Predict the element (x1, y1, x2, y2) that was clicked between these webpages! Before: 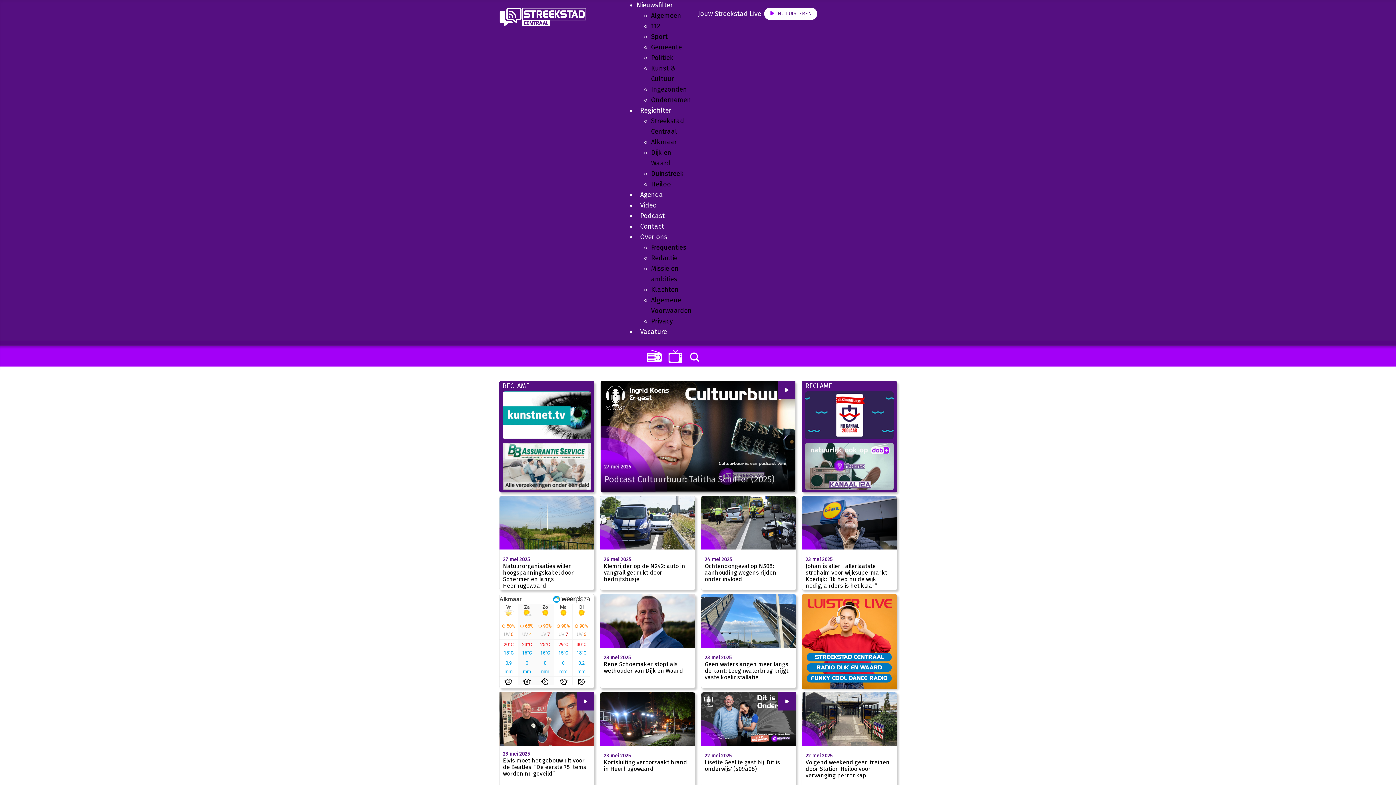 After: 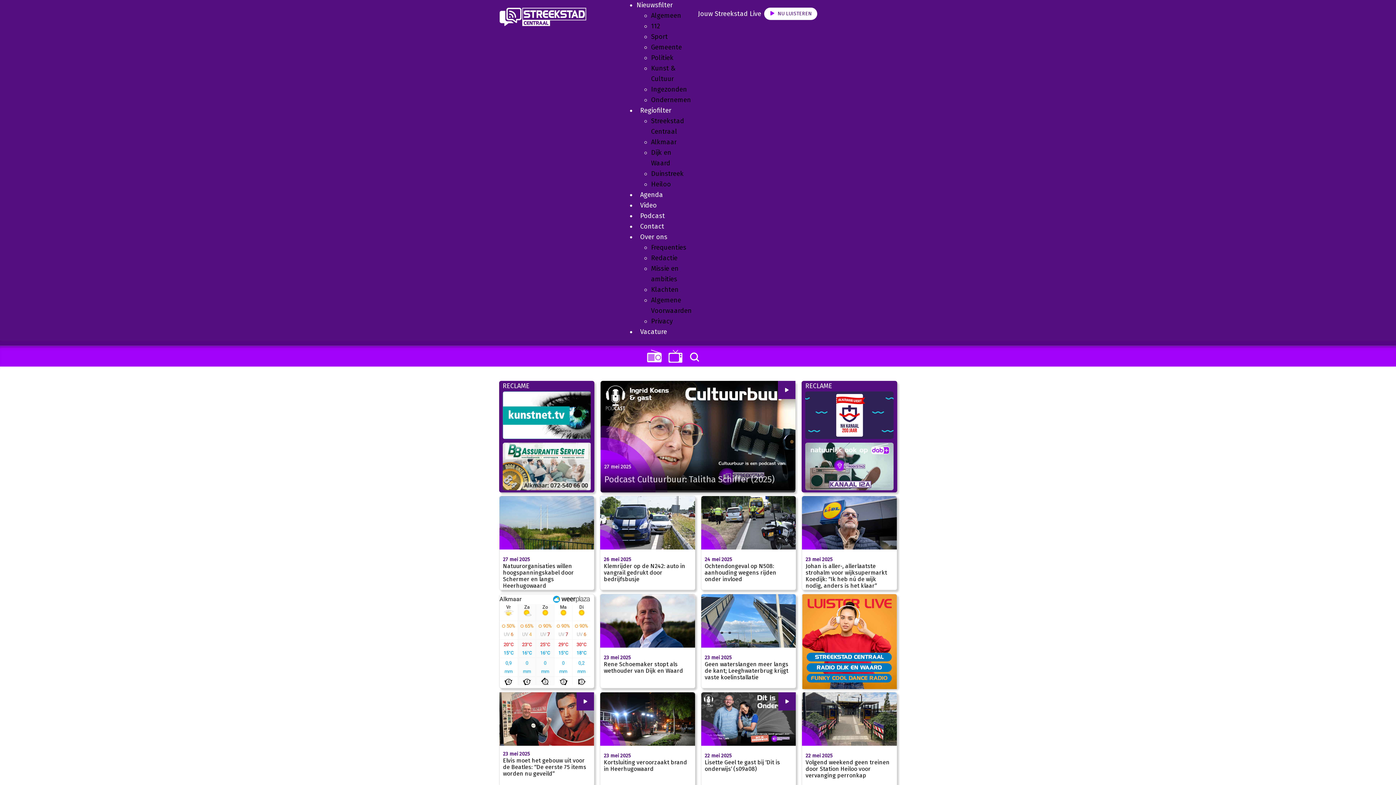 Action: label: FUNKY COOL DANCE RADIO bbox: (811, 675, 887, 681)